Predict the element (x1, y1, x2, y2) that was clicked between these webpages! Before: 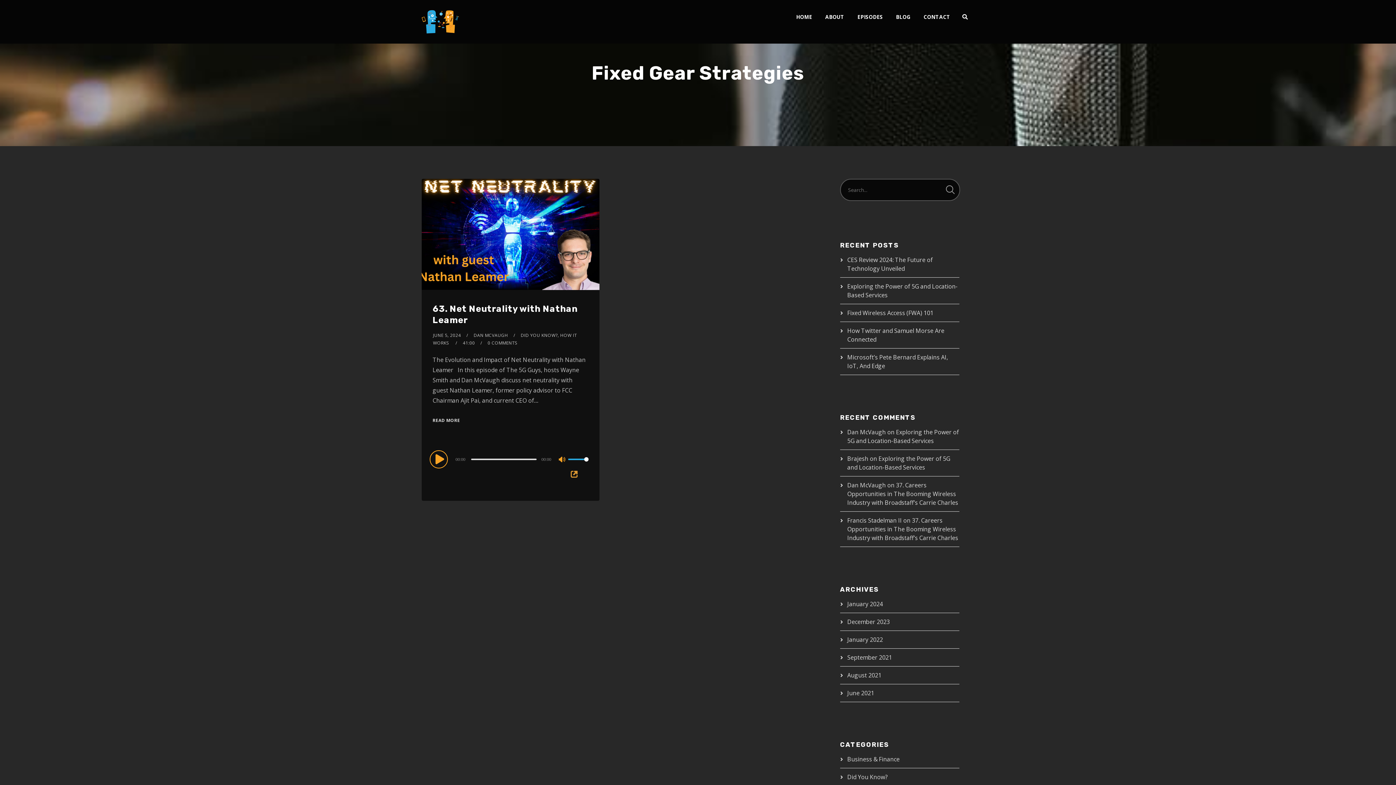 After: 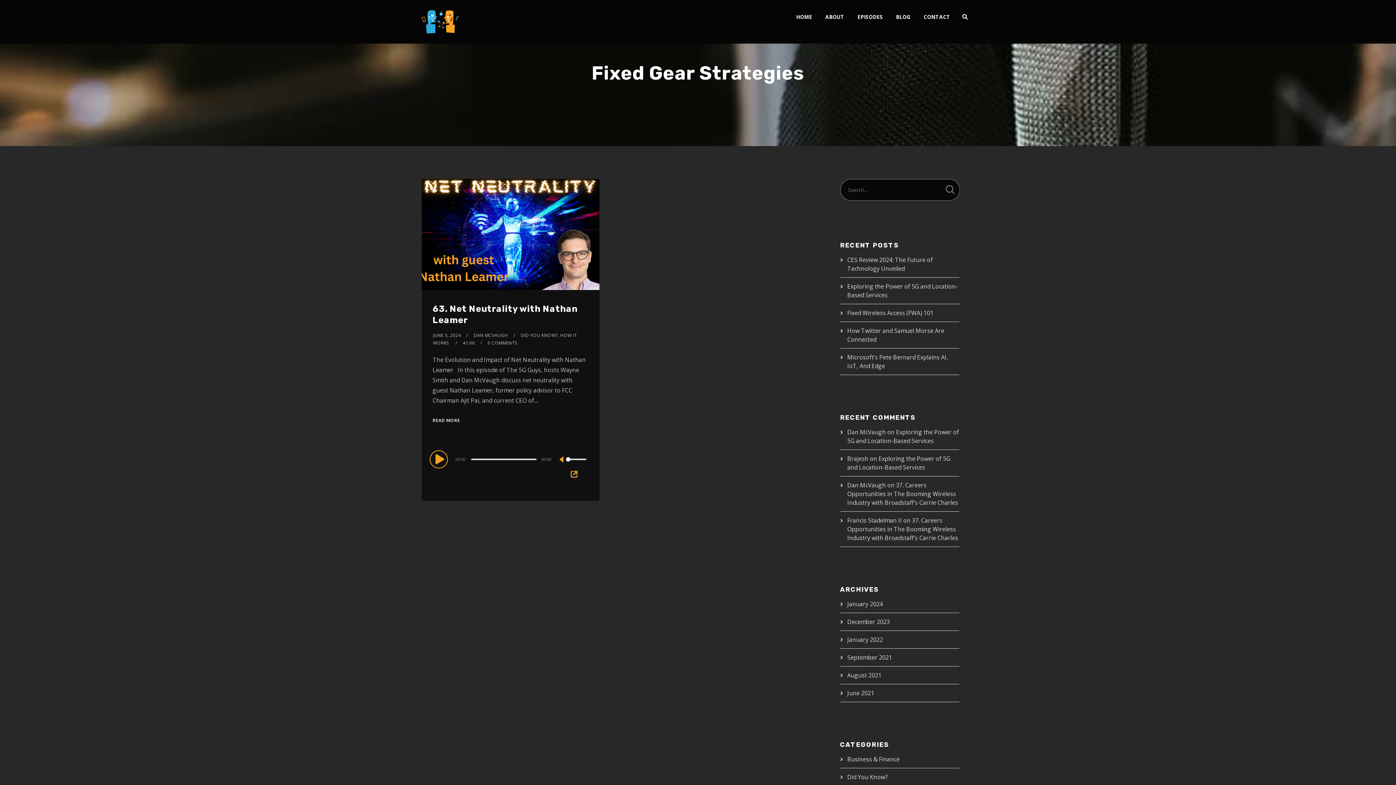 Action: label: Mute bbox: (558, 456, 566, 463)